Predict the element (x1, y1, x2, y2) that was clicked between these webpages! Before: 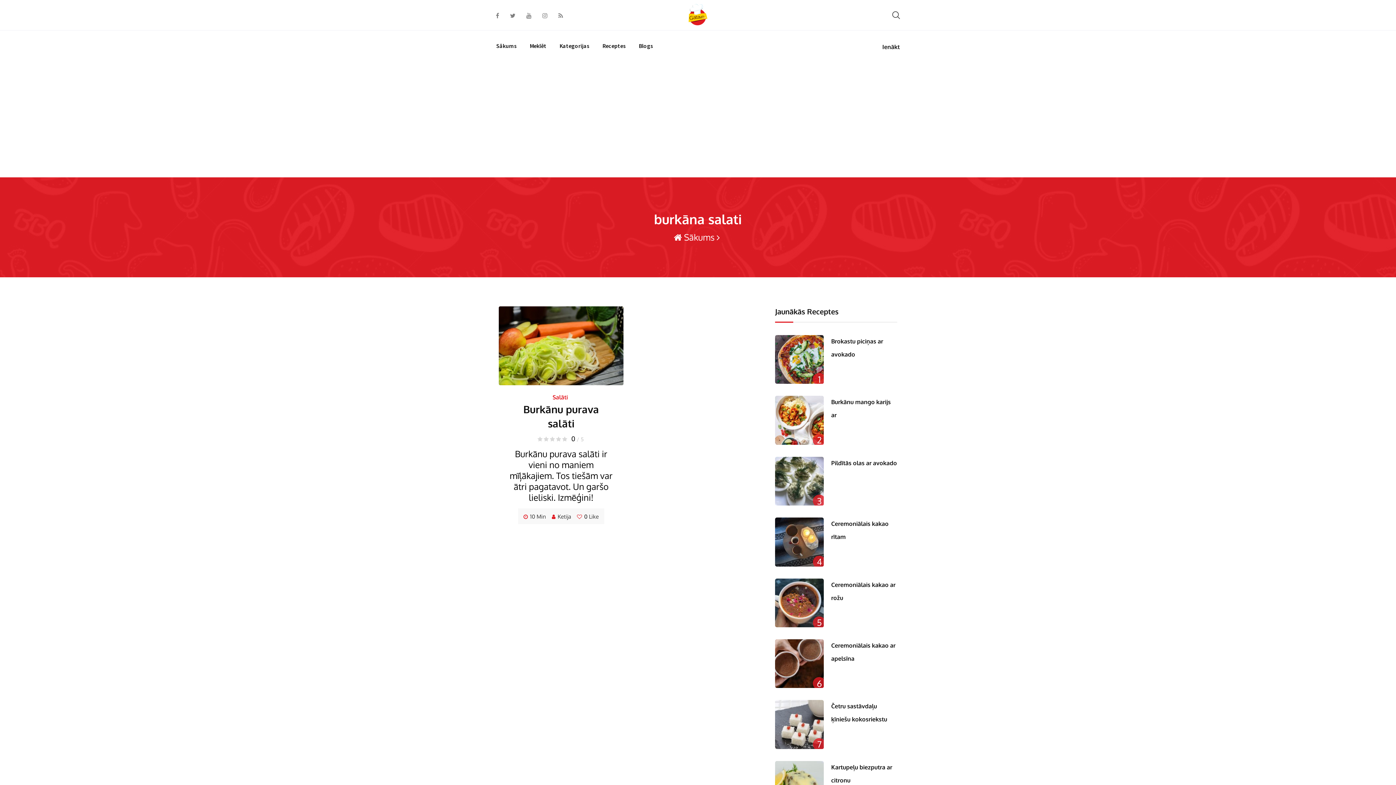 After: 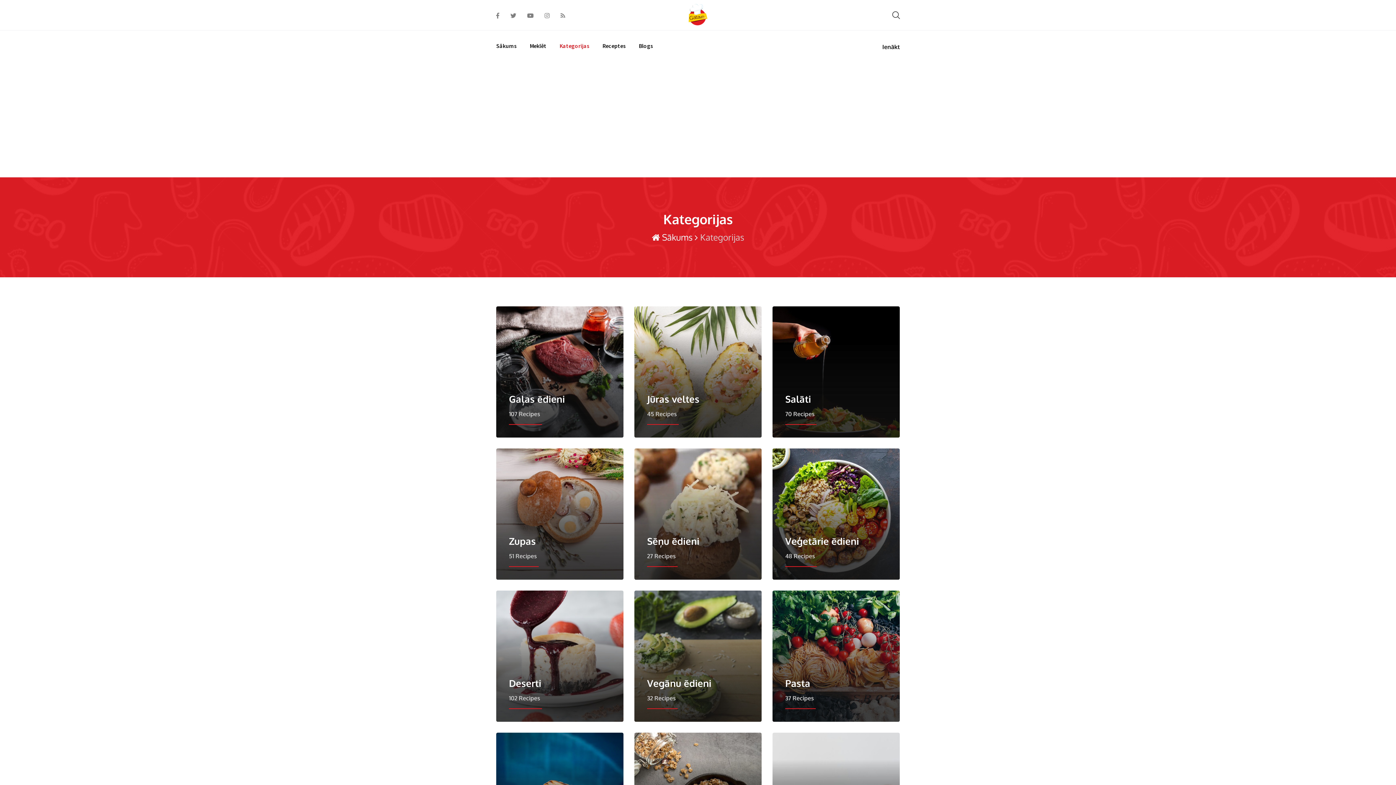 Action: bbox: (554, 30, 594, 61) label: Kategorijas